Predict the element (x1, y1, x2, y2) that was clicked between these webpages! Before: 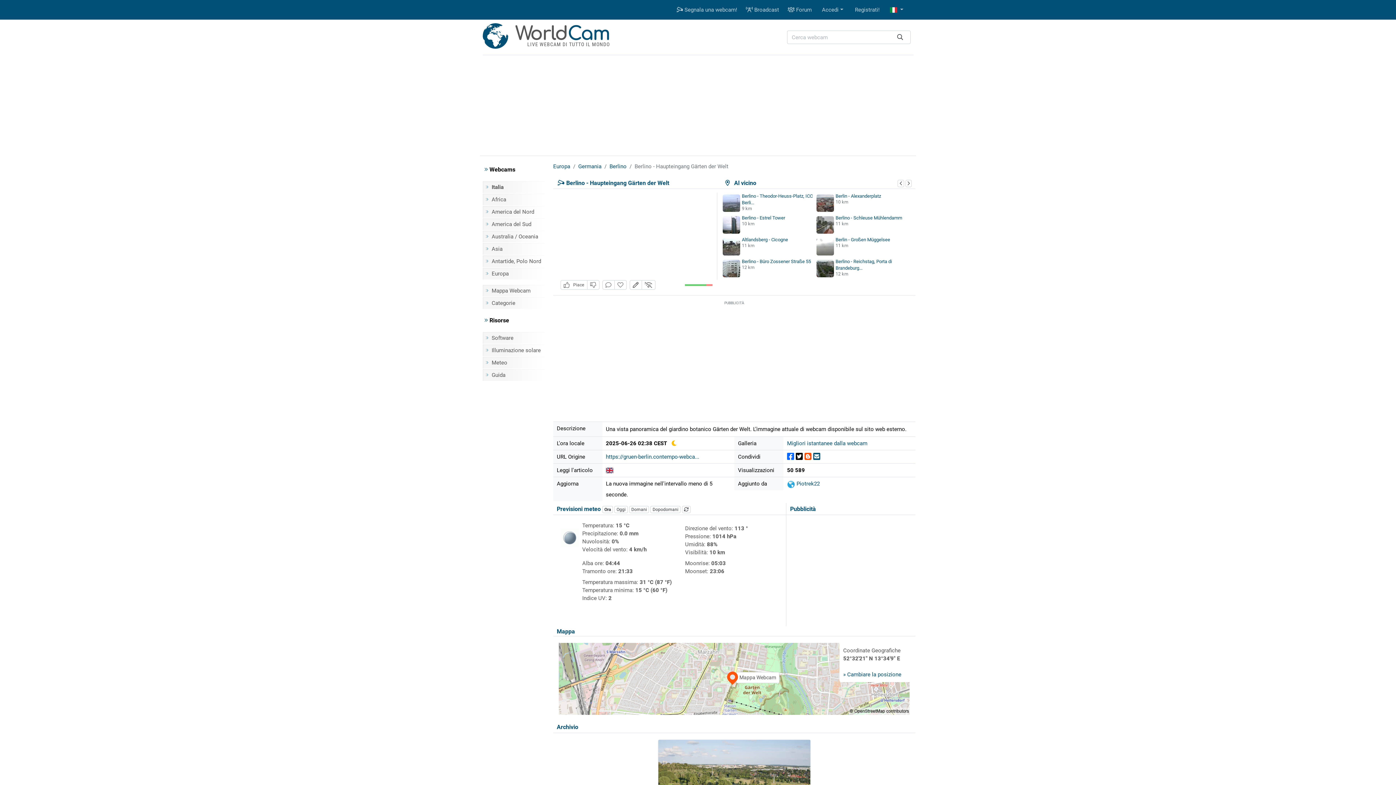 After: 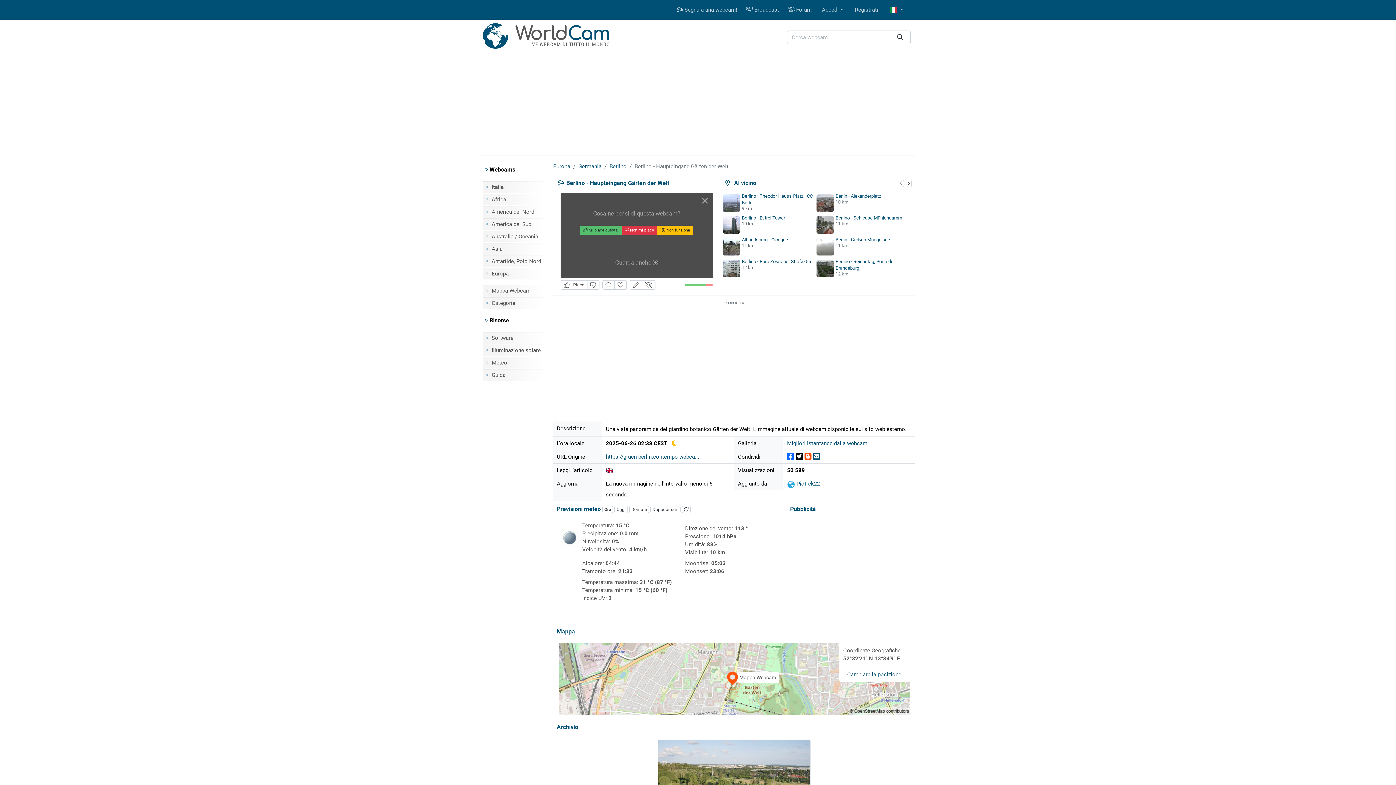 Action: bbox: (560, 192, 713, 278)